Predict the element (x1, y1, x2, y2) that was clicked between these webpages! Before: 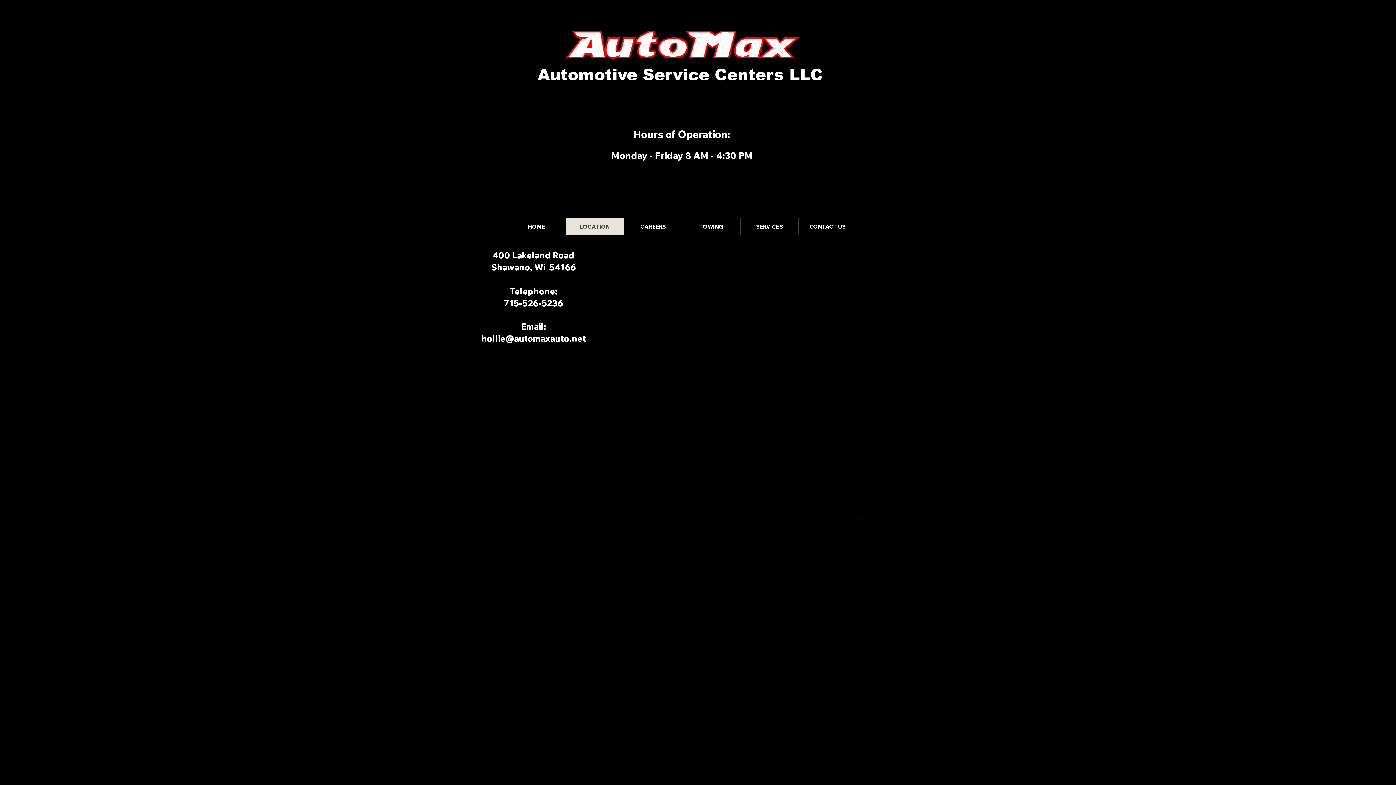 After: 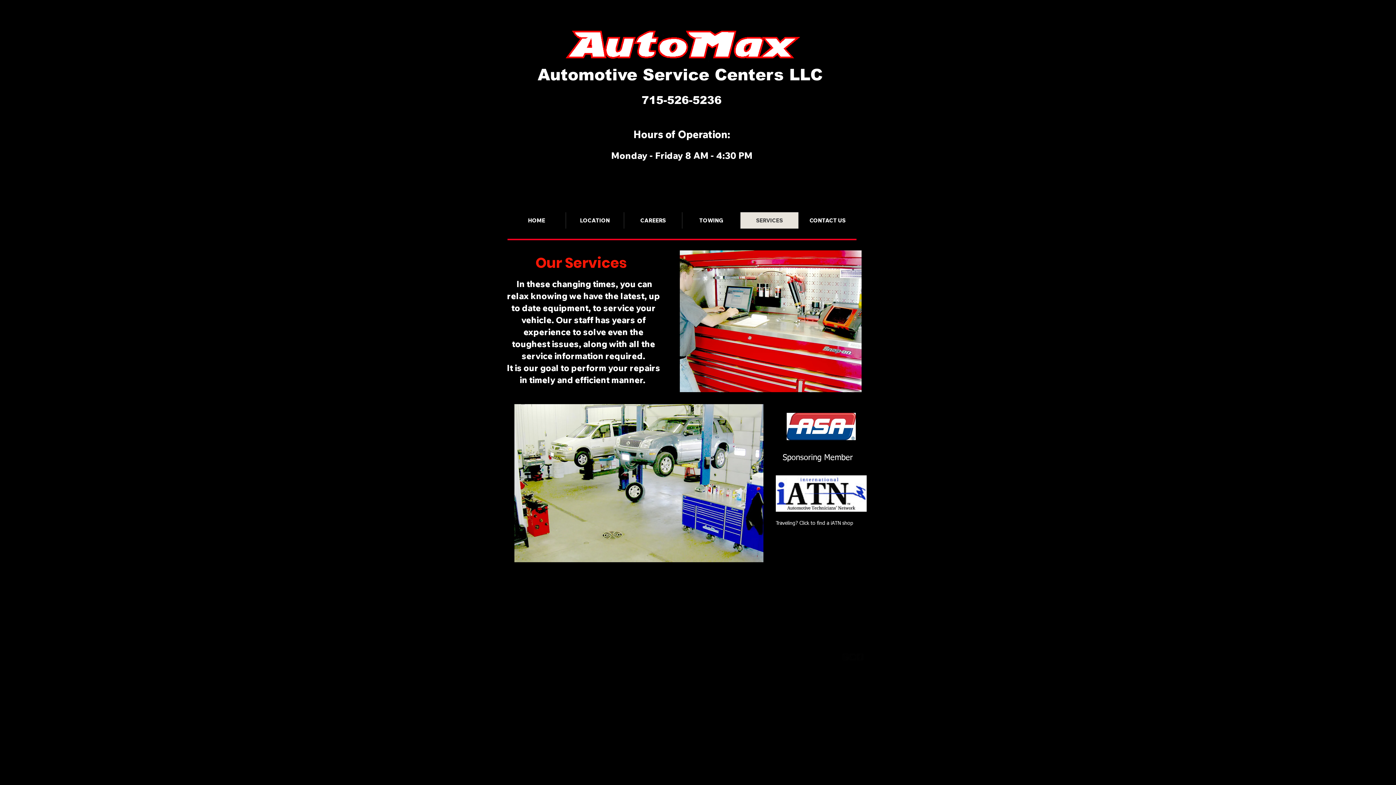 Action: bbox: (740, 218, 798, 234) label: SERVICES